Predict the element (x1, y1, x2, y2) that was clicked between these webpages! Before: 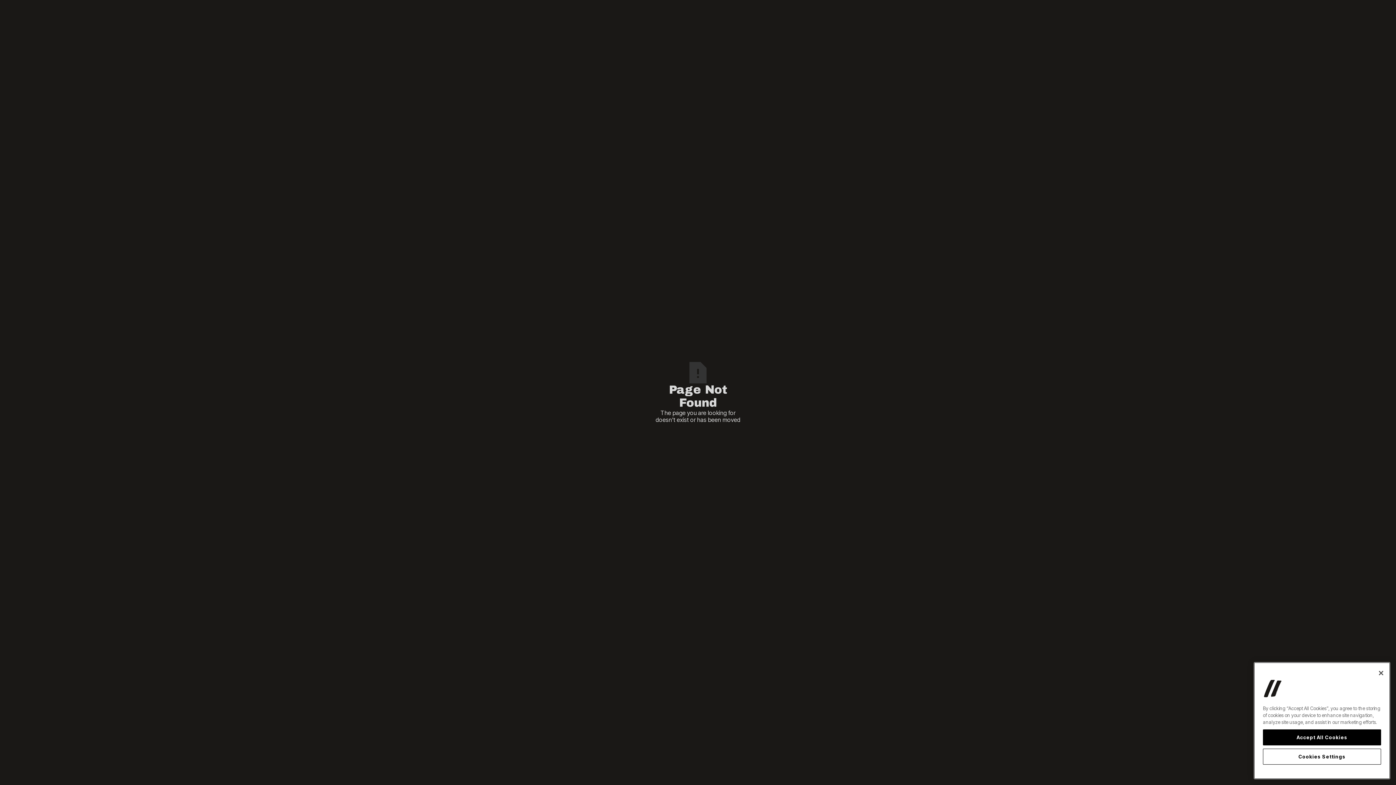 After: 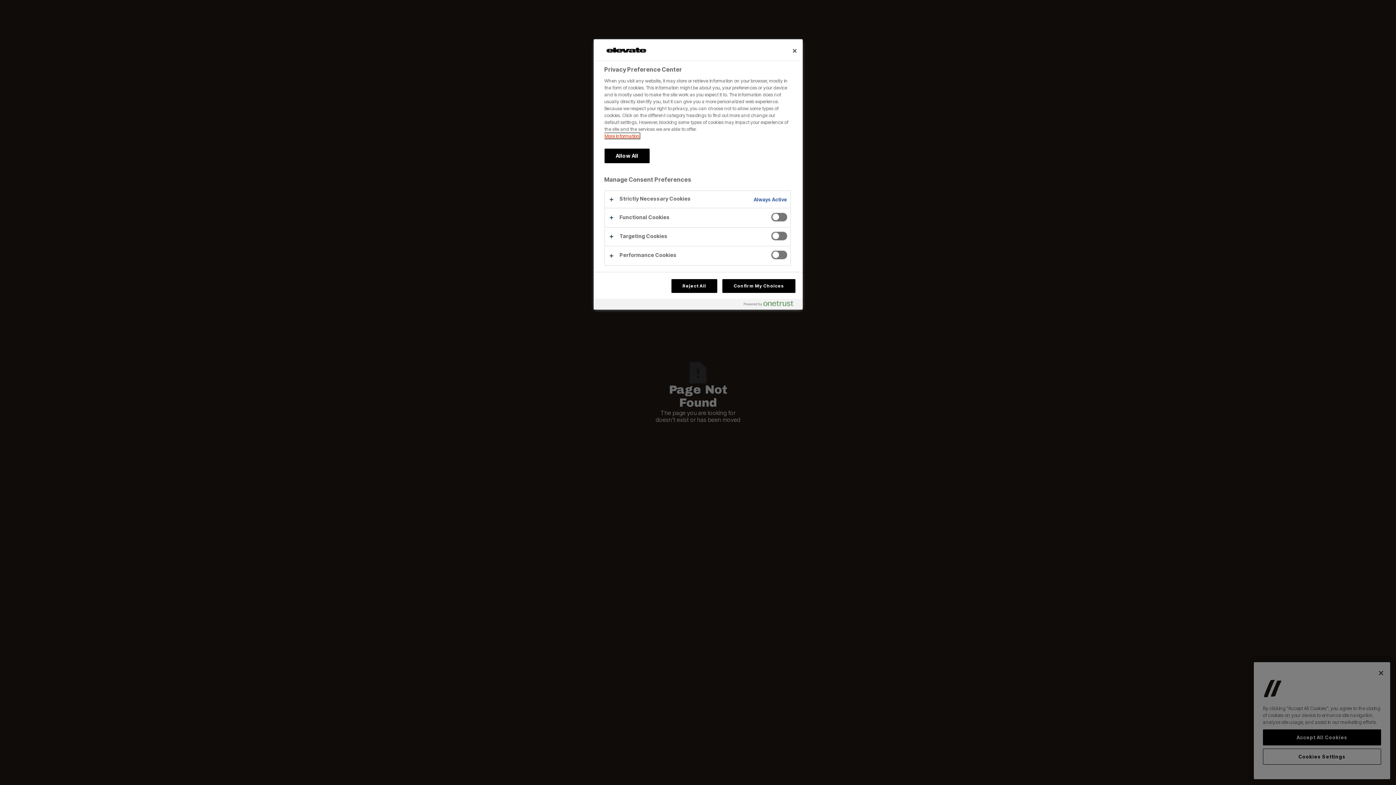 Action: label: Cookies Settings bbox: (1263, 749, 1381, 765)